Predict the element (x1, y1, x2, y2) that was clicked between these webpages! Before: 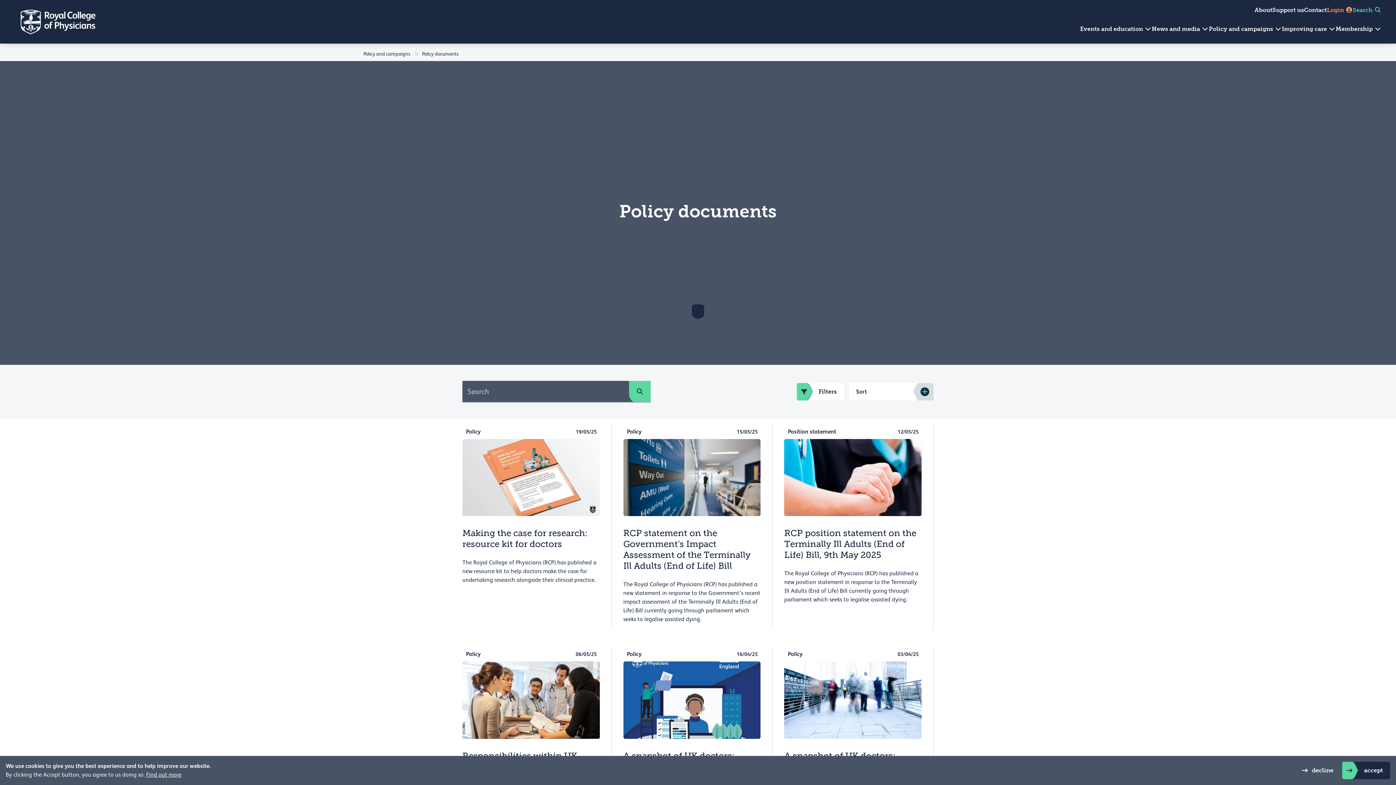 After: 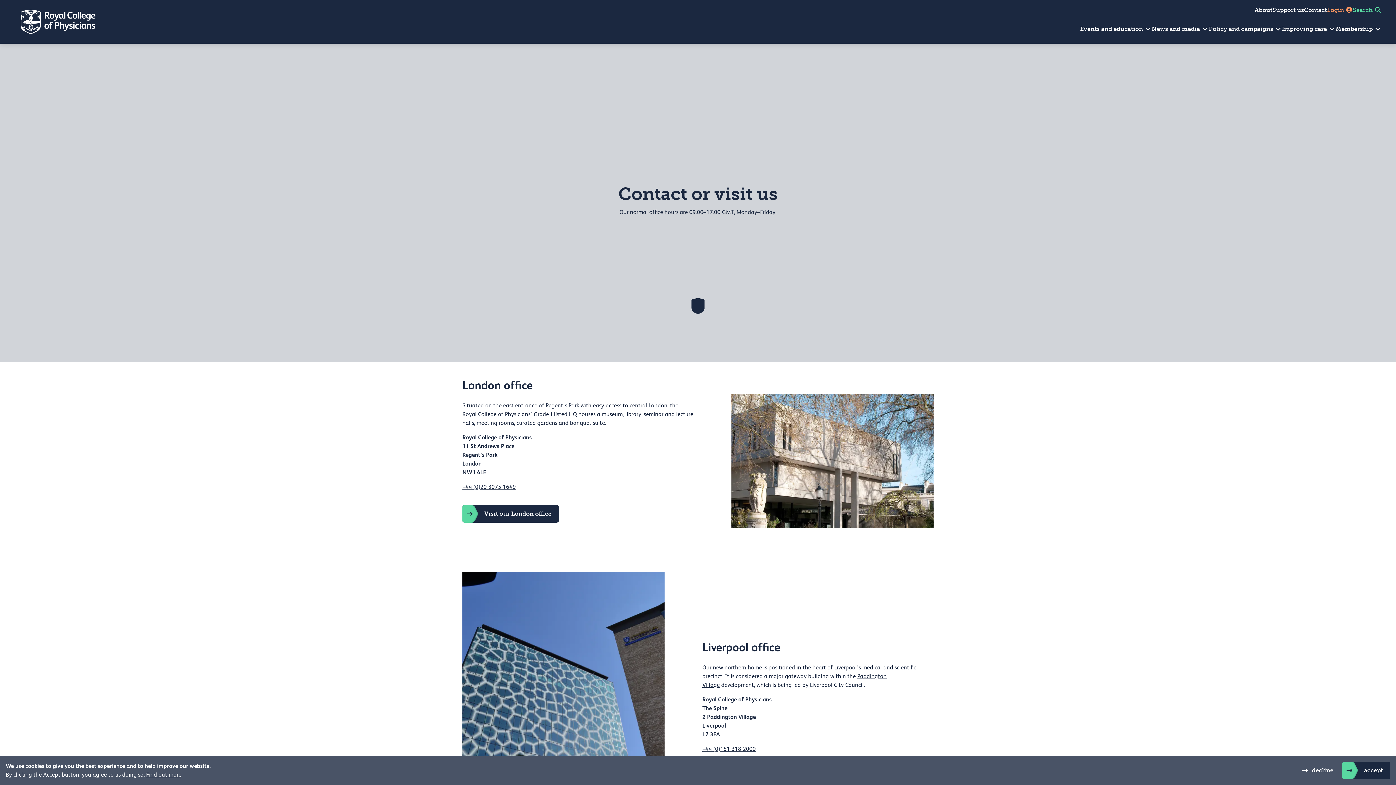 Action: label: Contact bbox: (1304, 6, 1327, 13)